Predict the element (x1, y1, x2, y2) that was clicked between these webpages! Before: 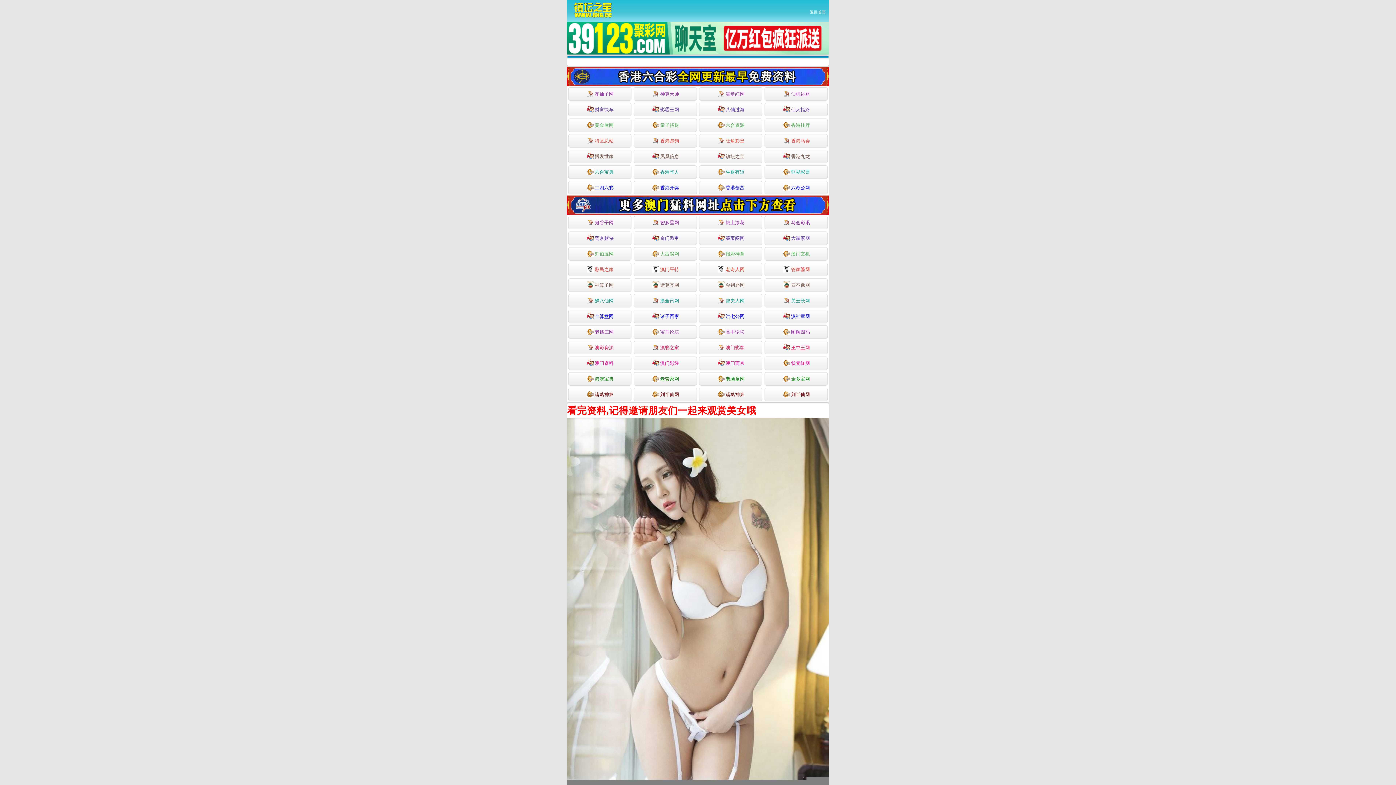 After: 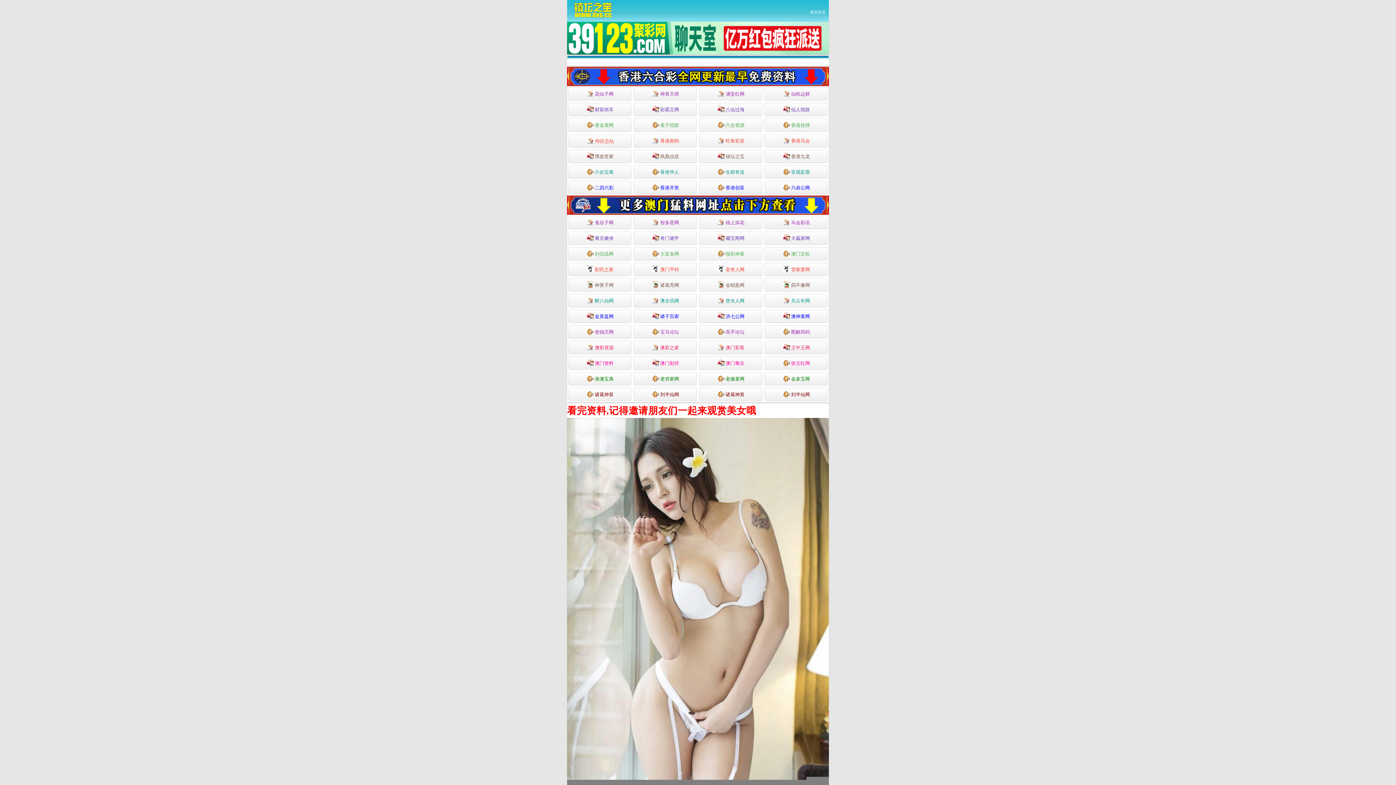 Action: label: 特区总站 bbox: (568, 134, 631, 147)